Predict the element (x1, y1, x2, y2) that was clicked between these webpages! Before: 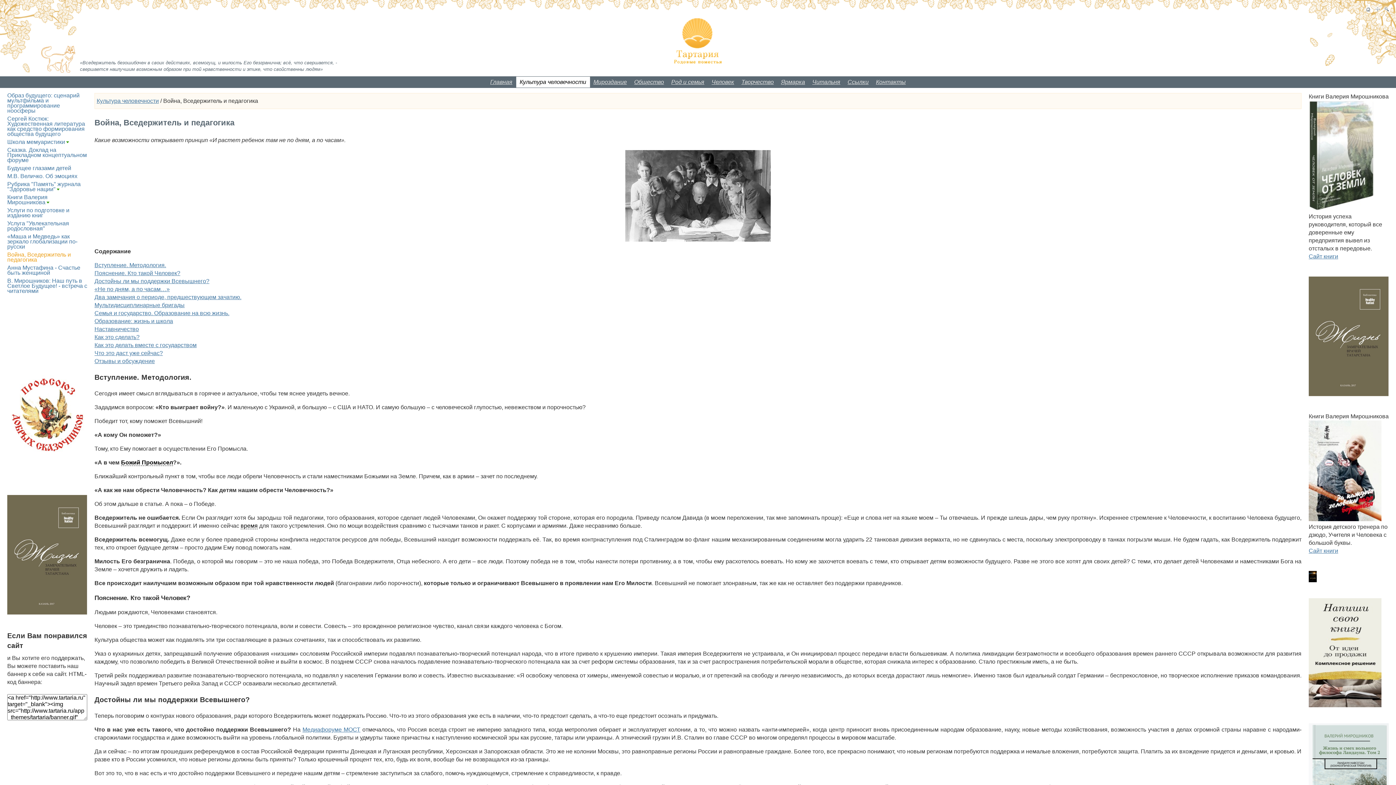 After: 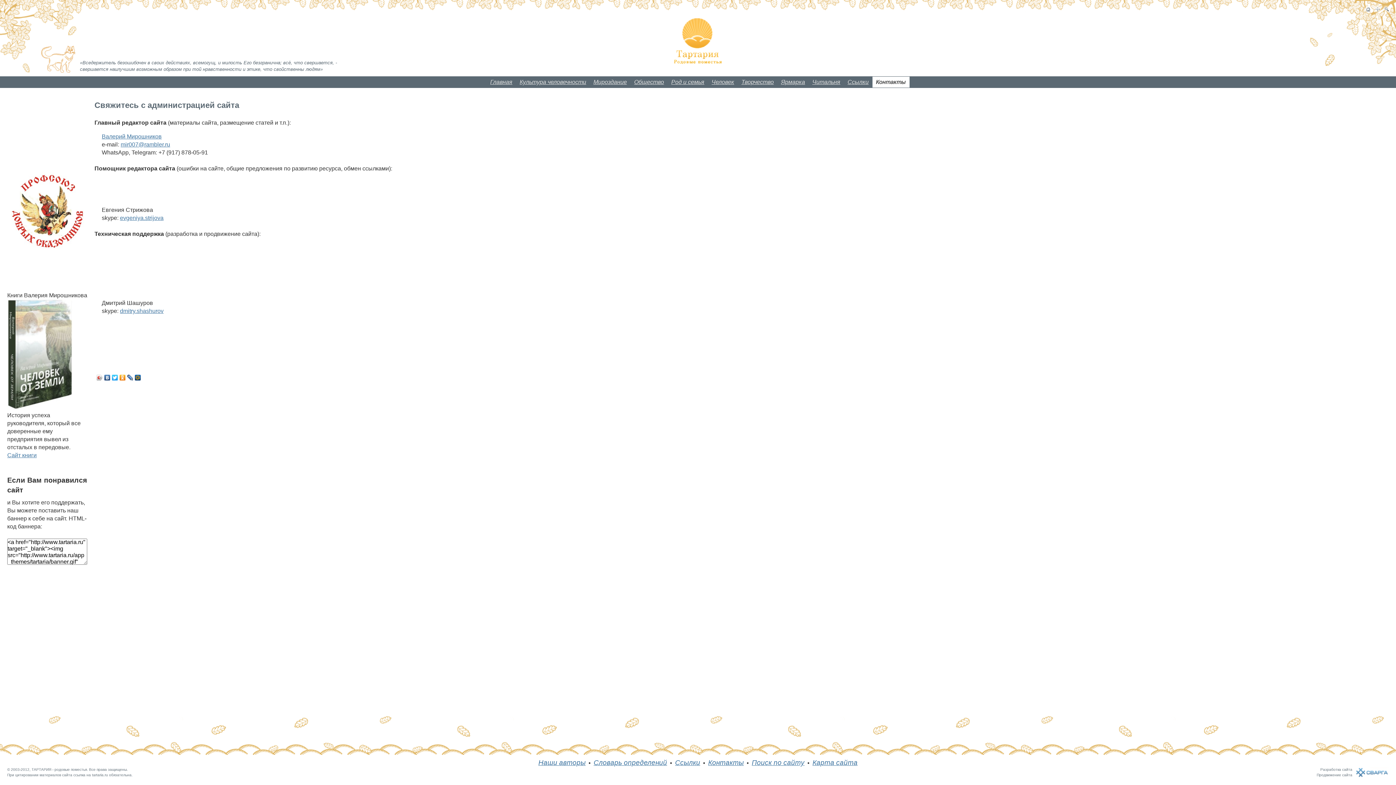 Action: label: Контакты bbox: (872, 76, 909, 87)